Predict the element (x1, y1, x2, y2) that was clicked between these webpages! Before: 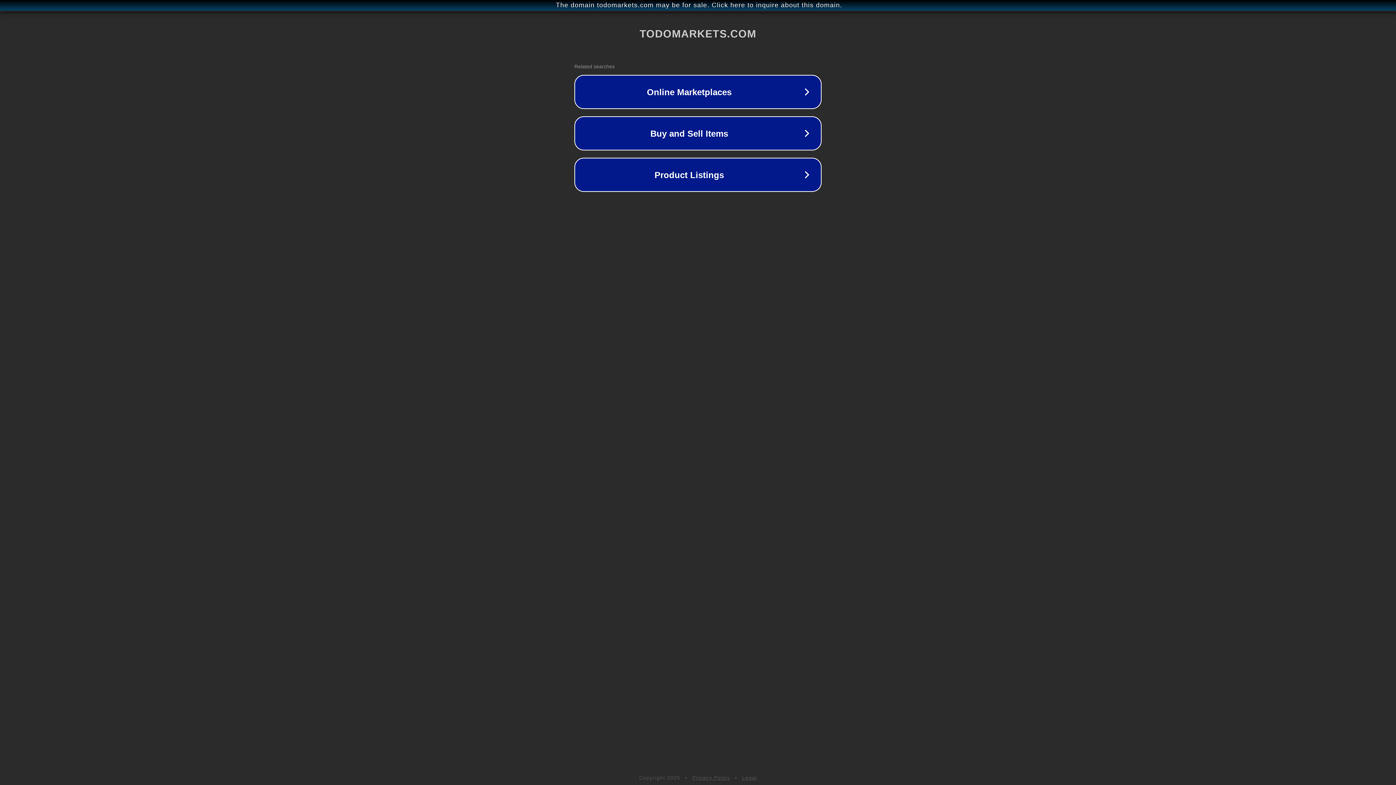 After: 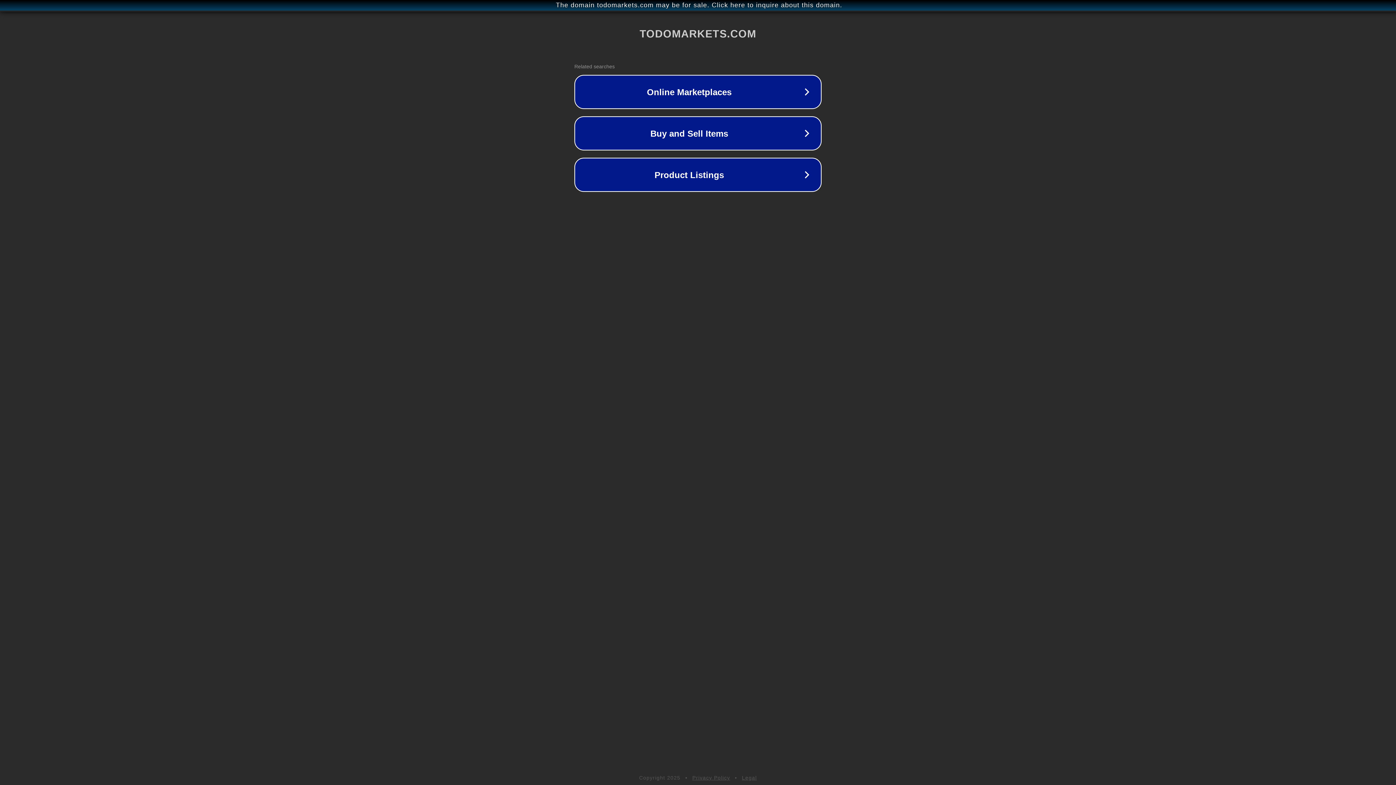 Action: bbox: (692, 775, 730, 781) label: Privacy Policy